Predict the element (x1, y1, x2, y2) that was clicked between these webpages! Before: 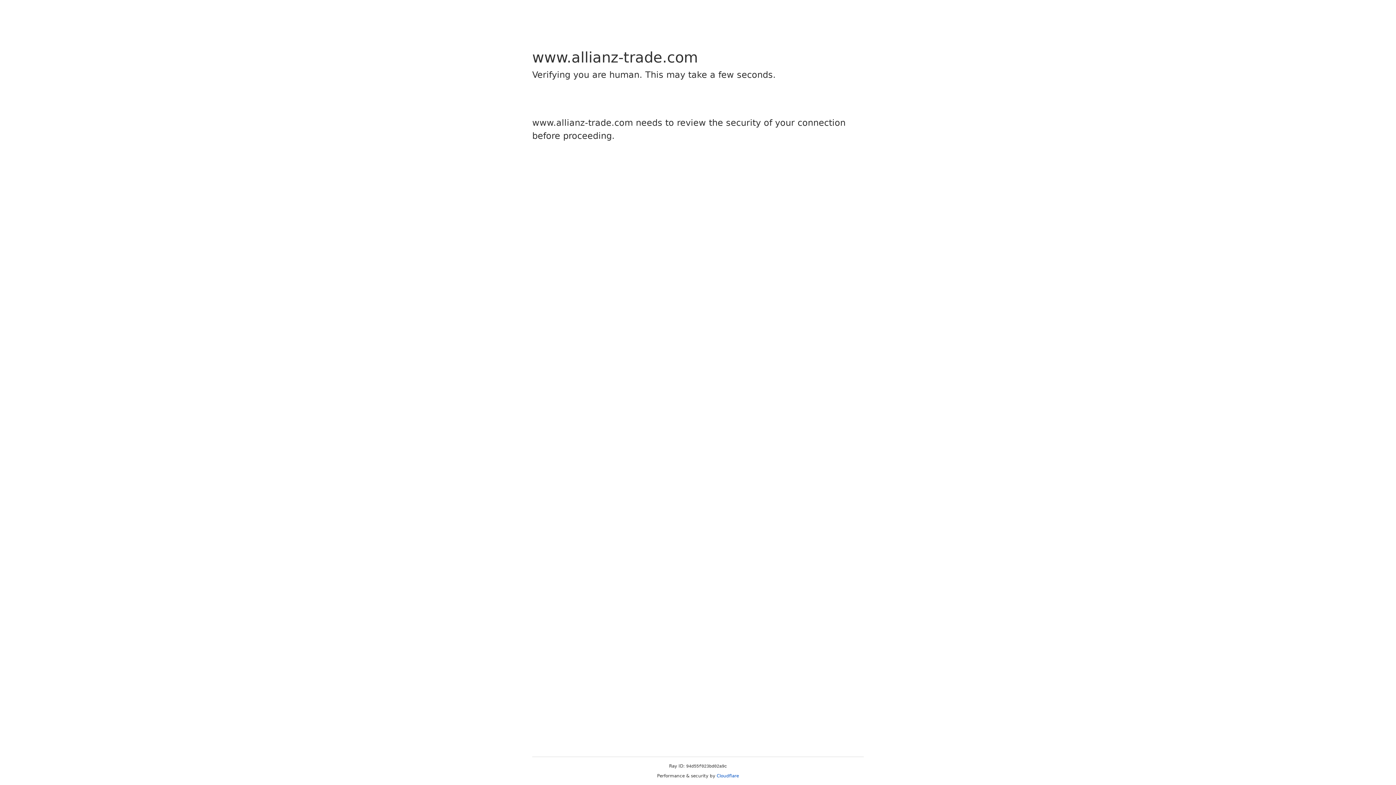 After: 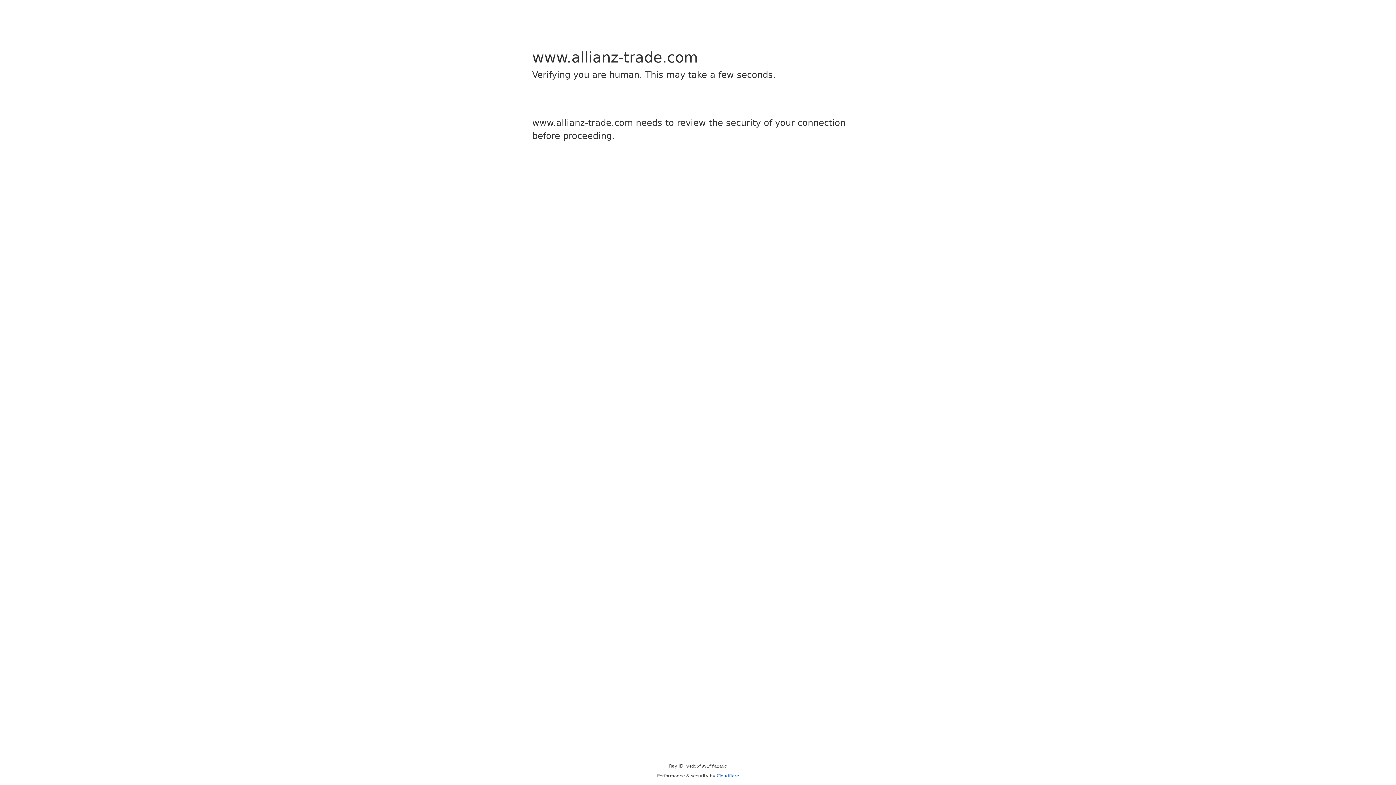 Action: label: Cloudflare bbox: (716, 773, 739, 778)